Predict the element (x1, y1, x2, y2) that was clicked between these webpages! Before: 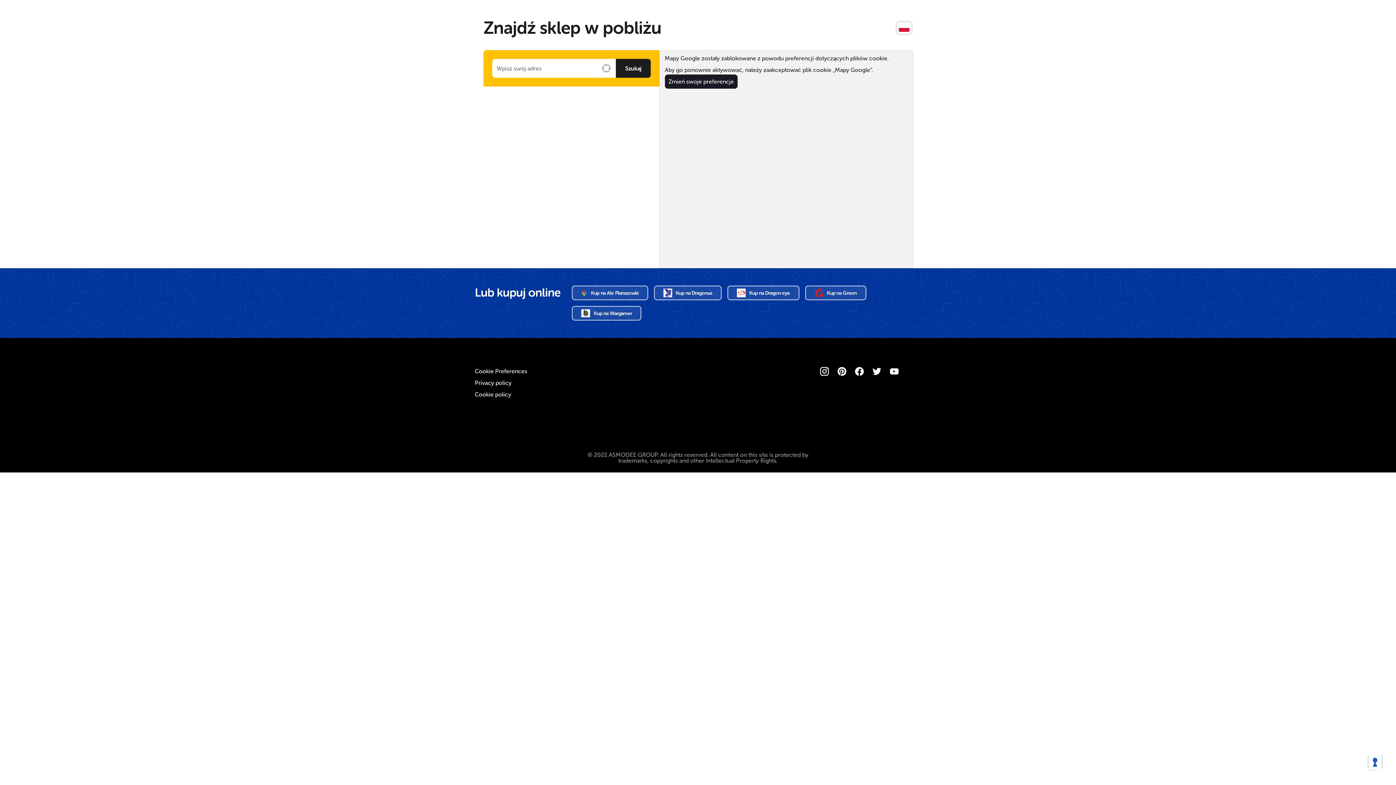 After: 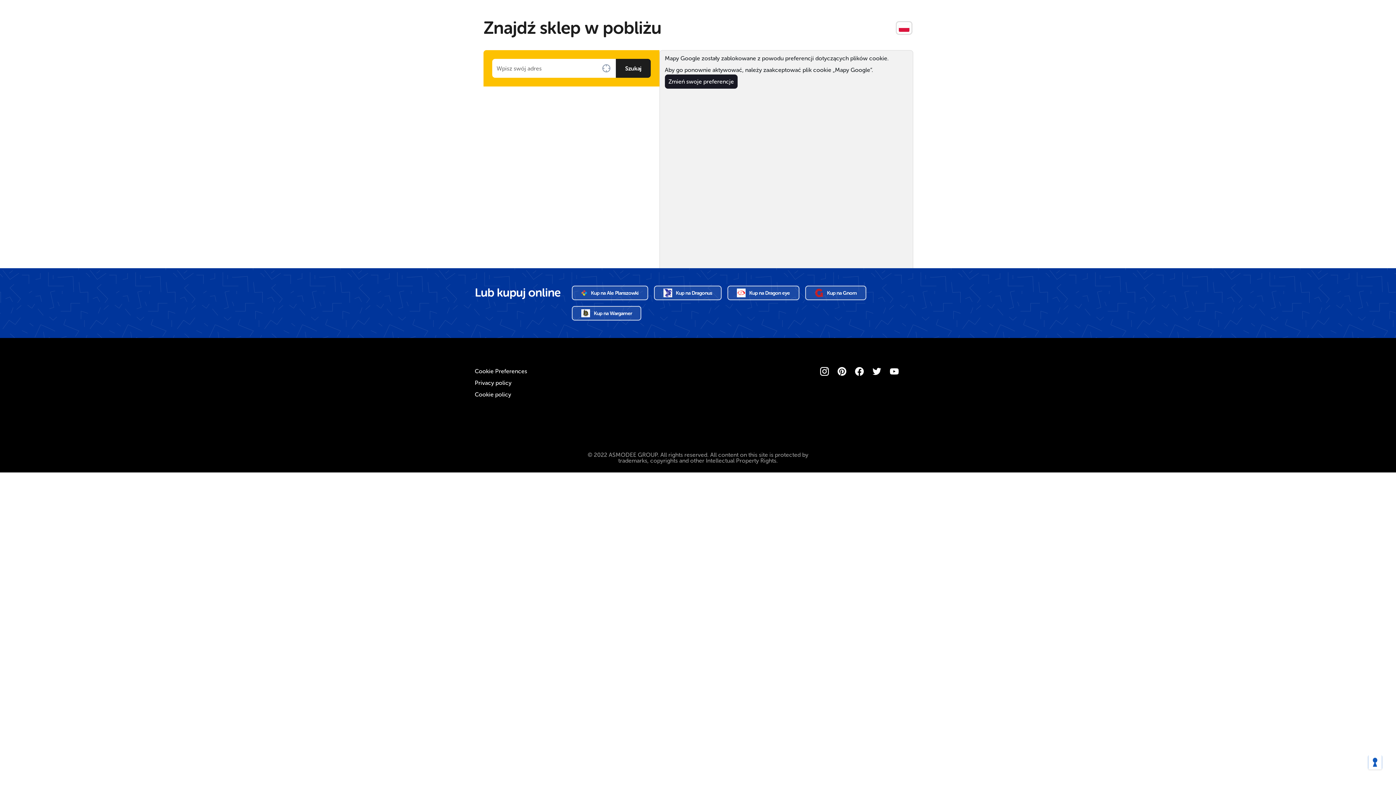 Action: bbox: (727, 285, 799, 300) label: Kup na Dragon eye